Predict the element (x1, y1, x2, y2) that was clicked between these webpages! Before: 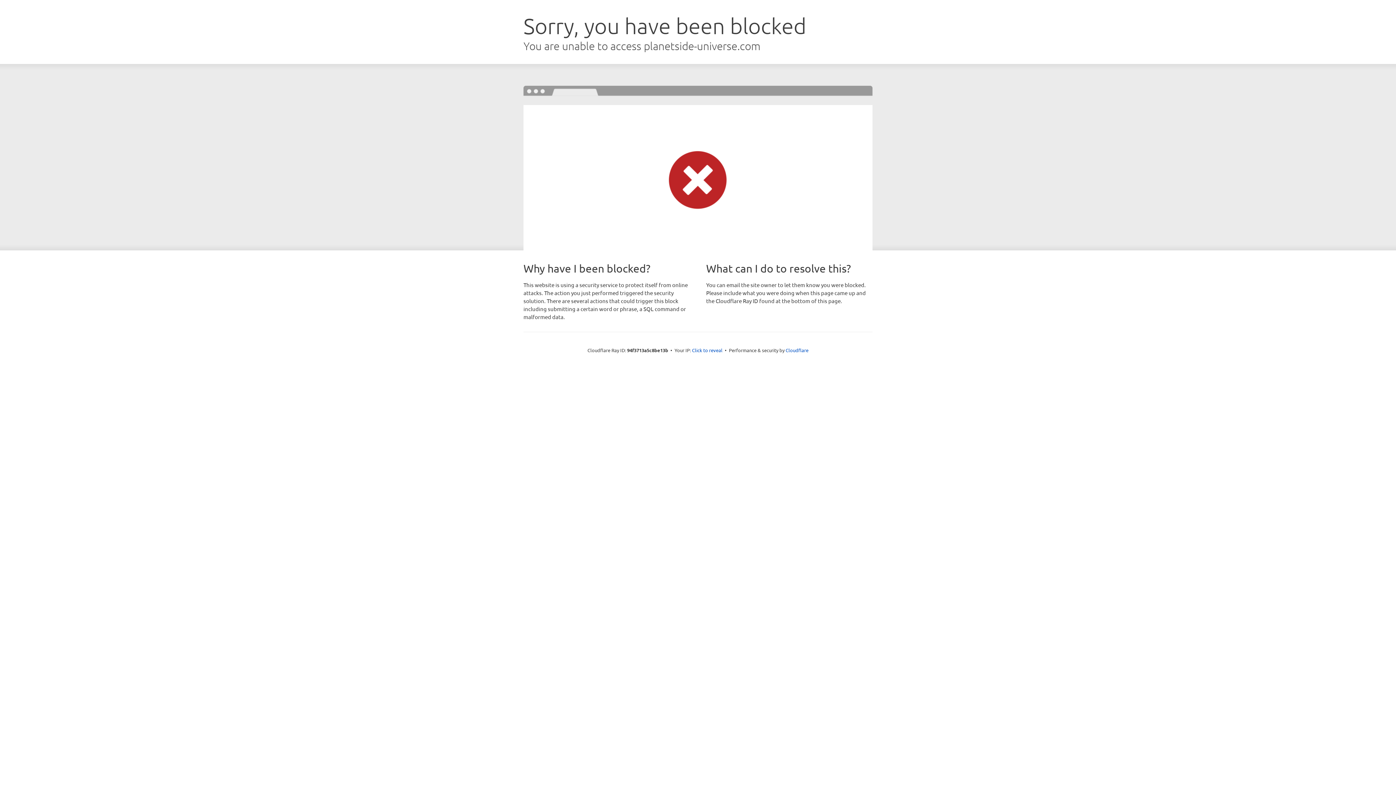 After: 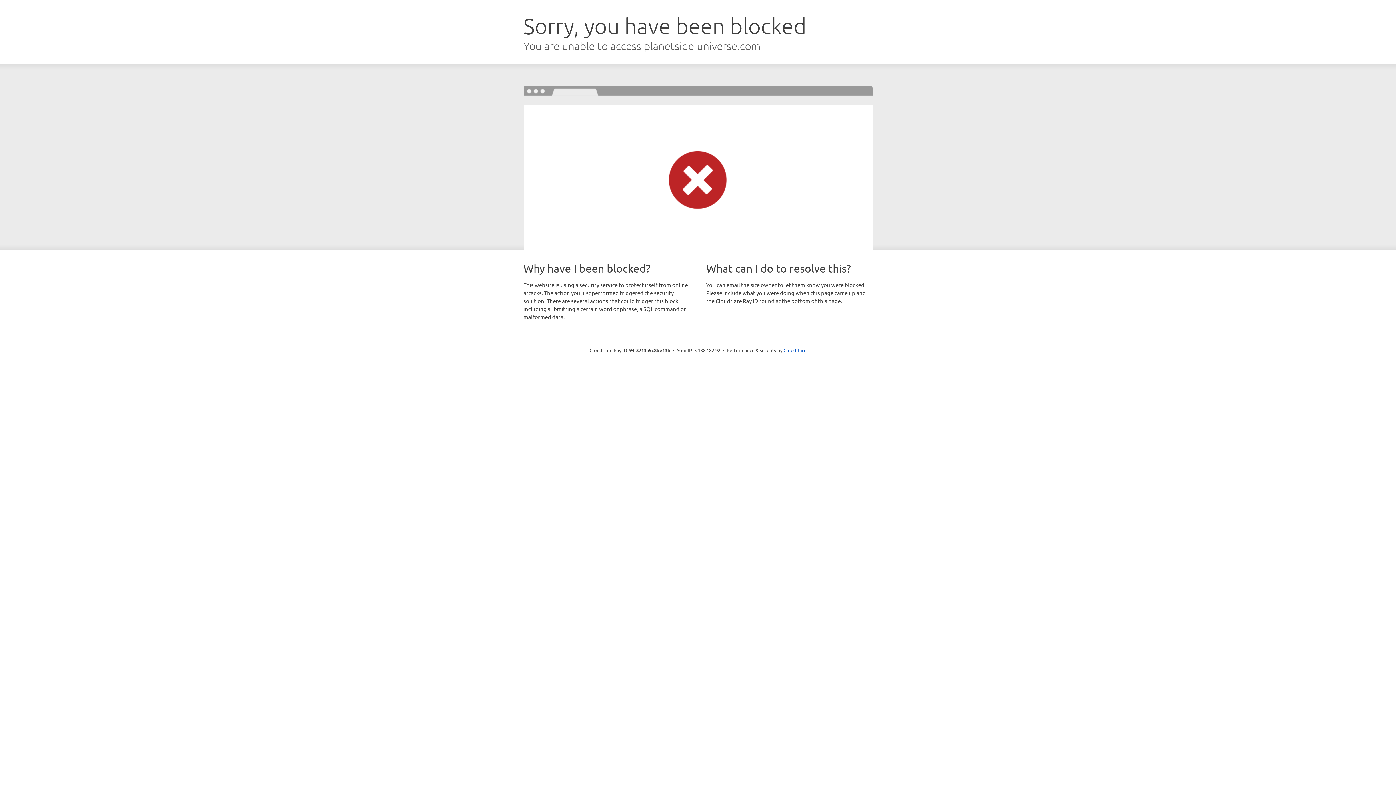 Action: bbox: (692, 346, 722, 353) label: Click to reveal